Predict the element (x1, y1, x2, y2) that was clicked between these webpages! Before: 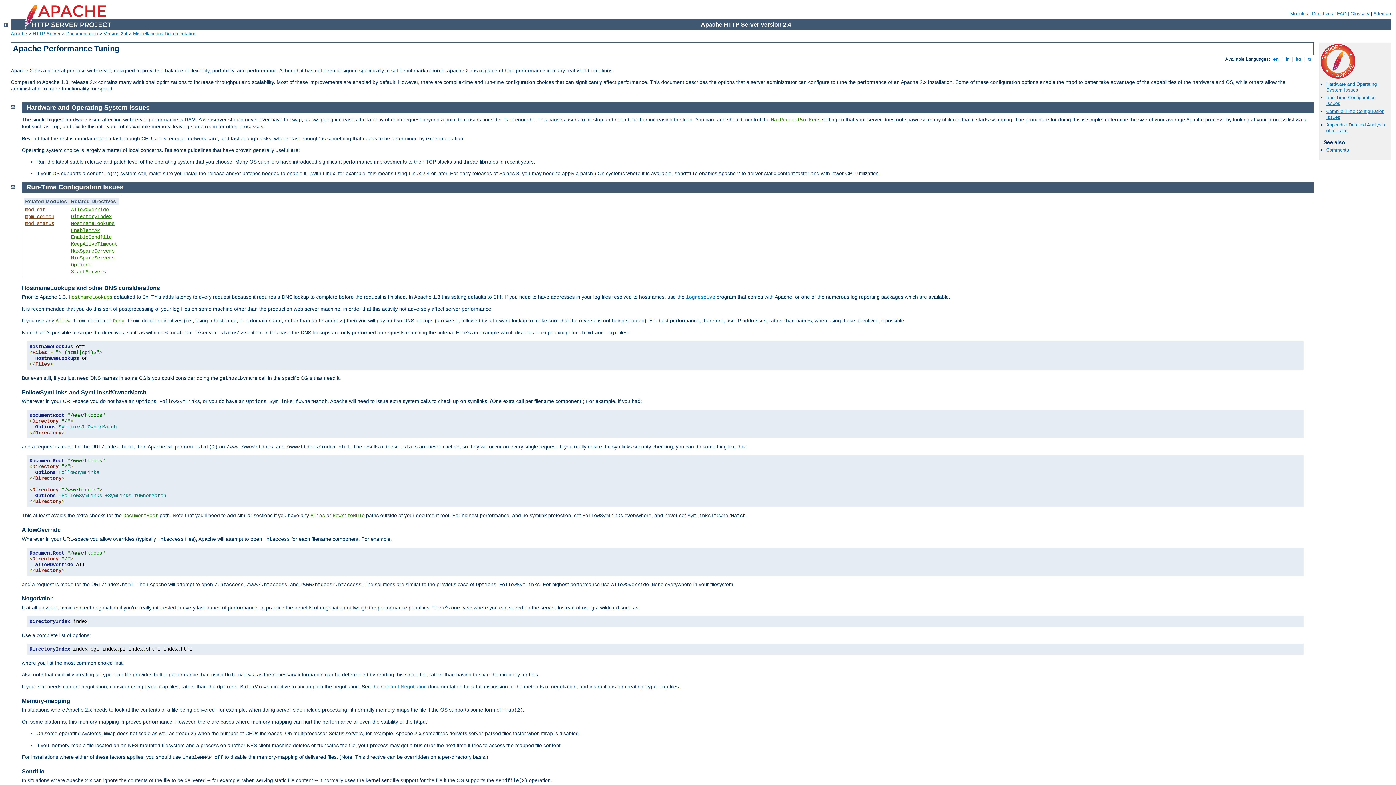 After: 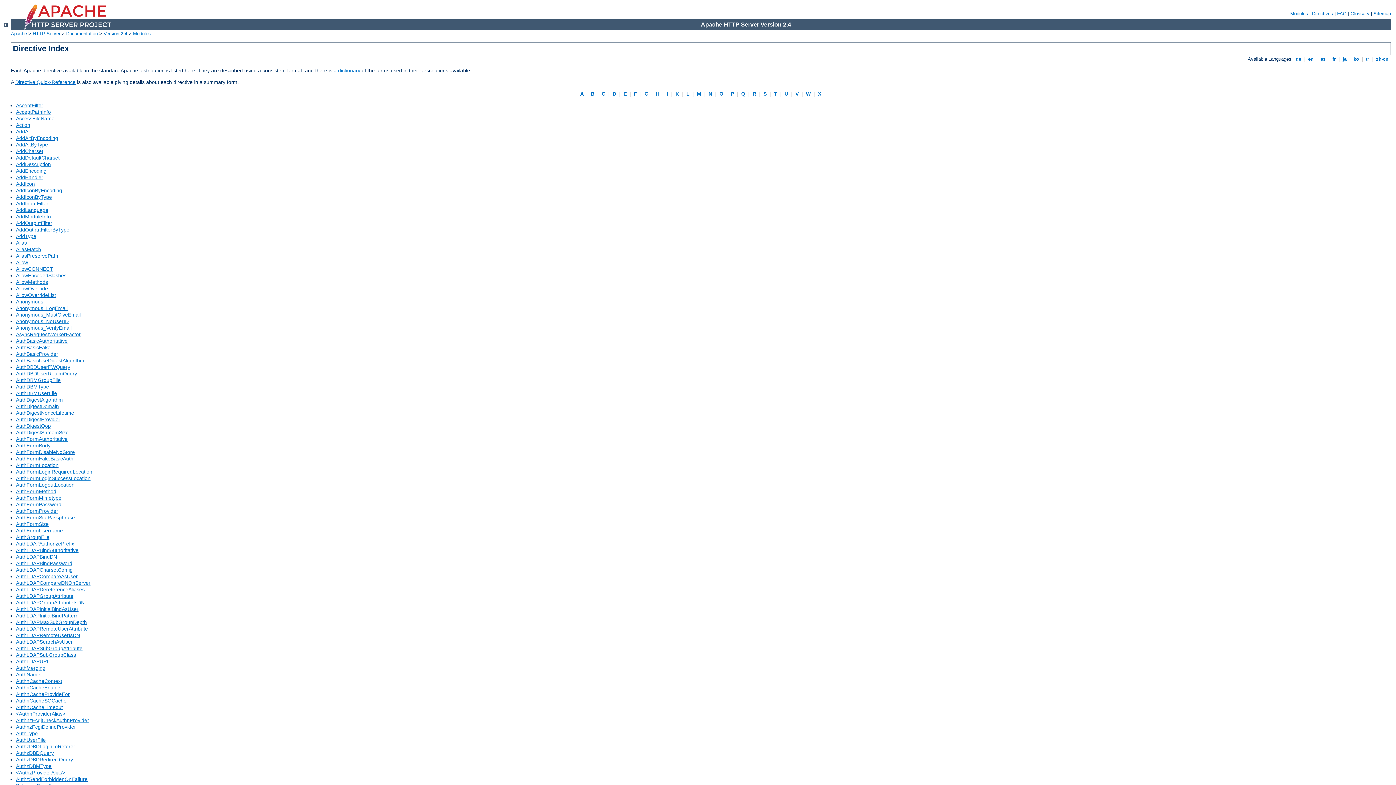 Action: bbox: (1312, 10, 1333, 16) label: Directives